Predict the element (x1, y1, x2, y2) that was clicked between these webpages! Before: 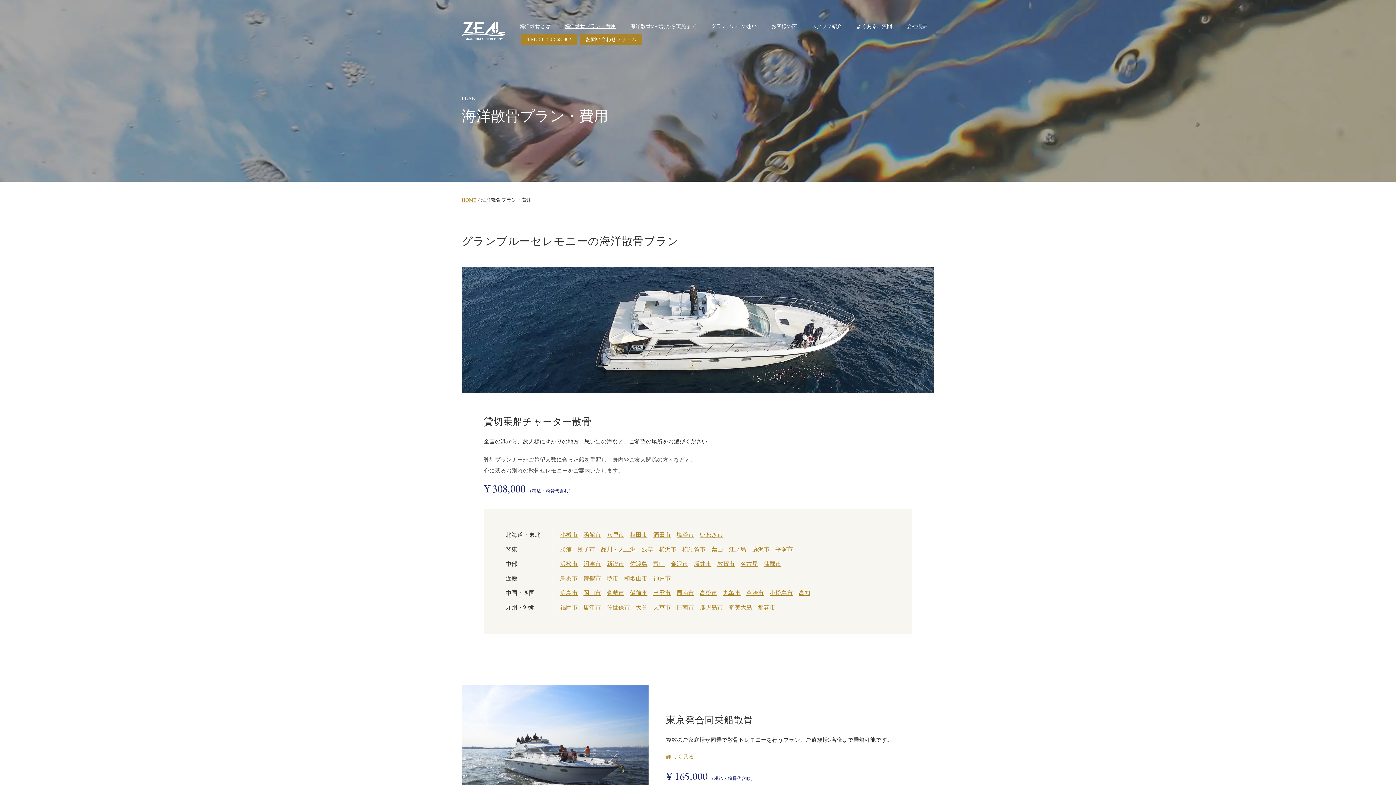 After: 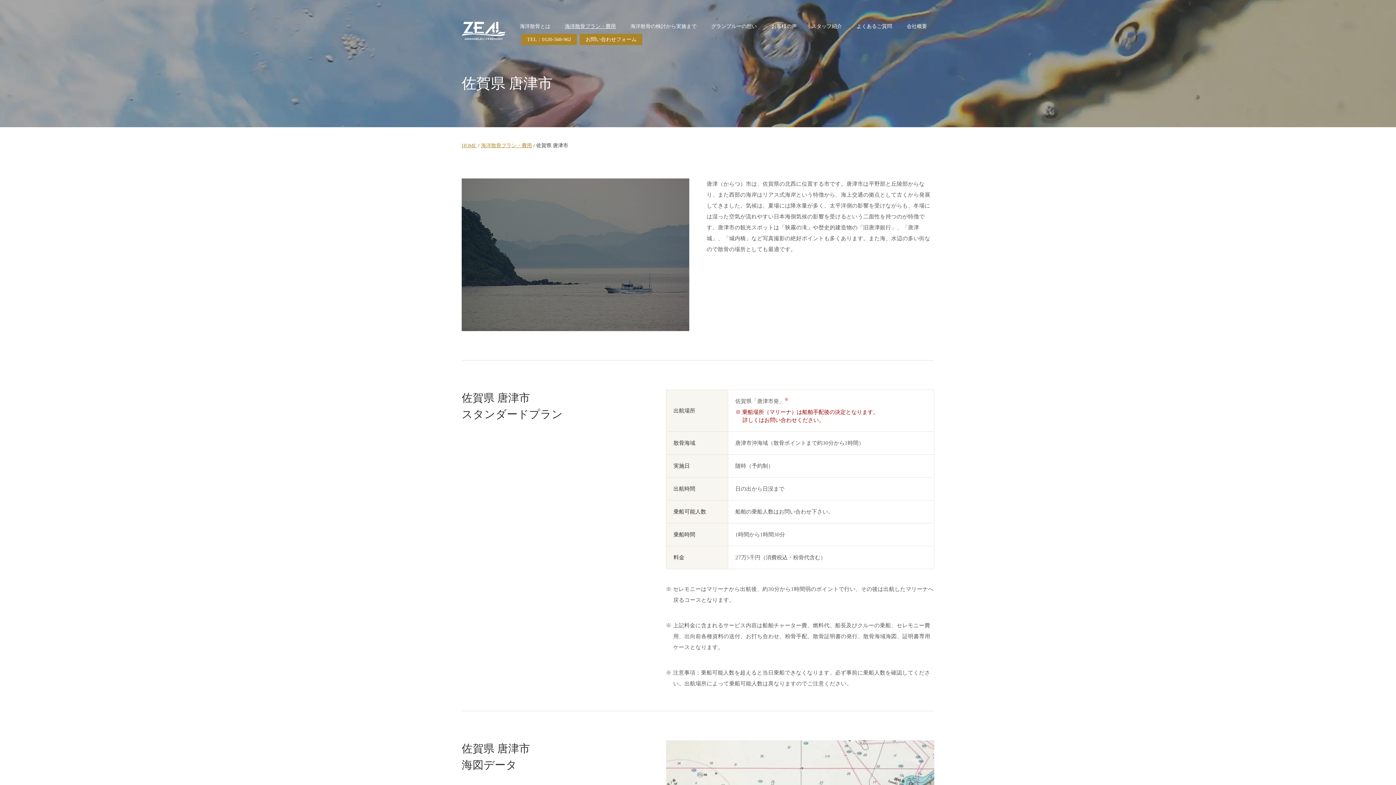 Action: bbox: (580, 602, 604, 613) label: 唐津市